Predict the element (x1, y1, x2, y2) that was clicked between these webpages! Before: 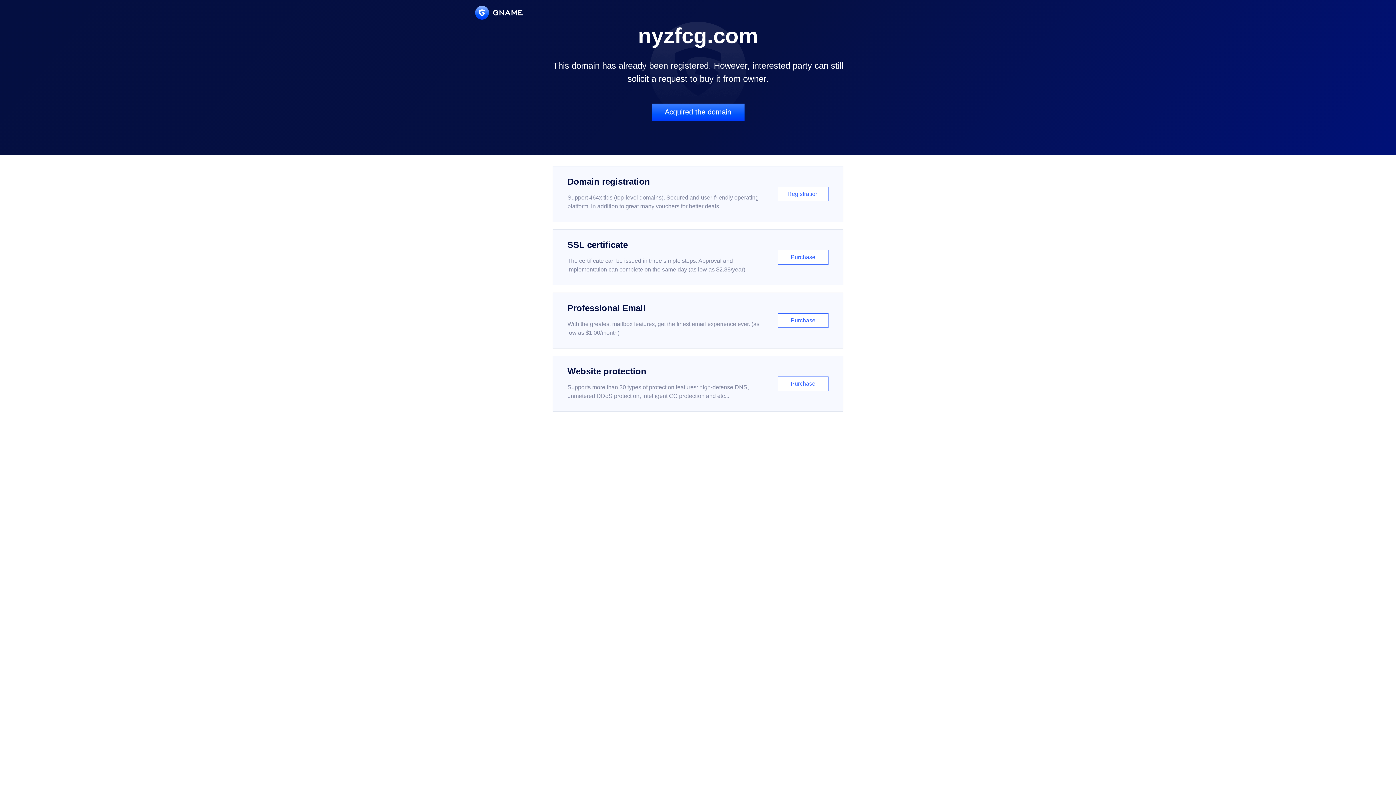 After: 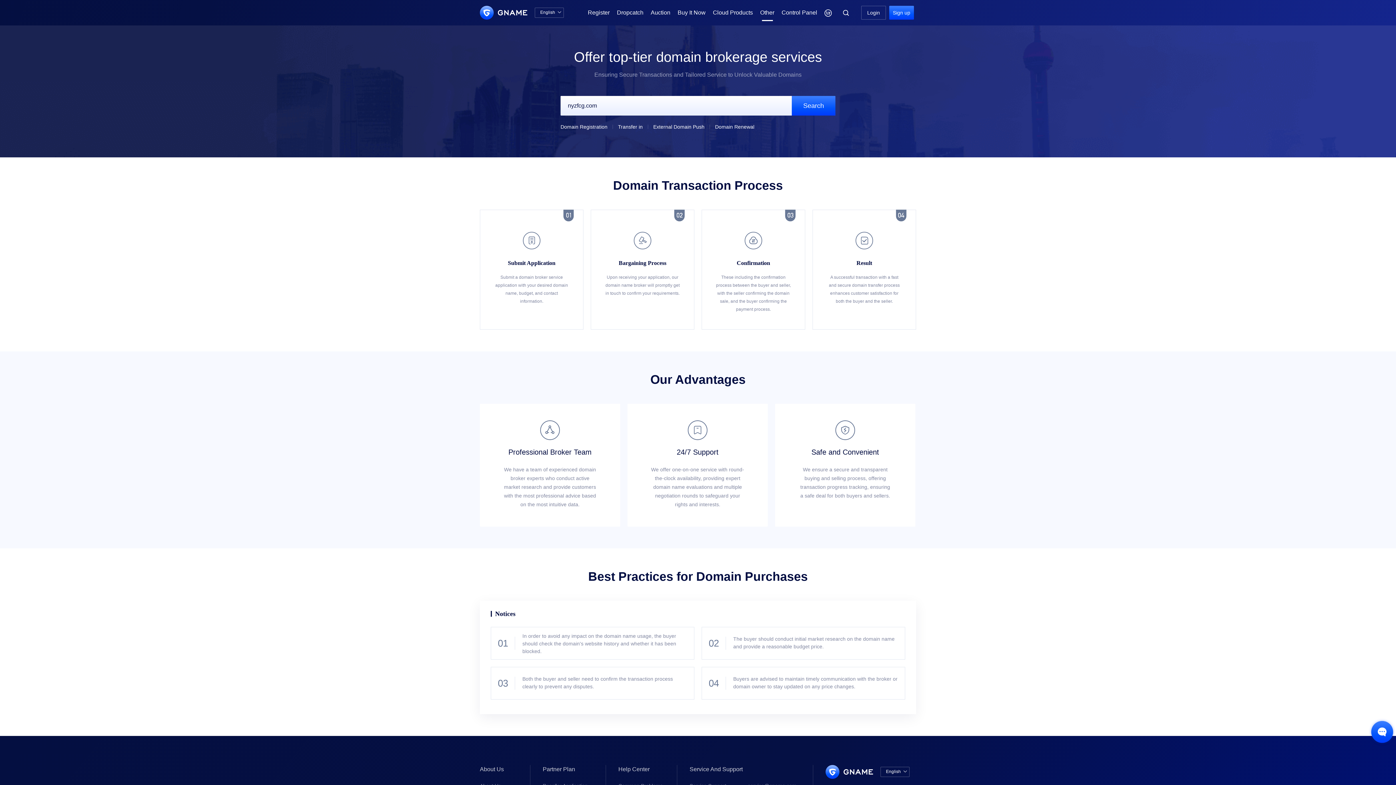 Action: bbox: (651, 103, 744, 121) label: Acquired the domain